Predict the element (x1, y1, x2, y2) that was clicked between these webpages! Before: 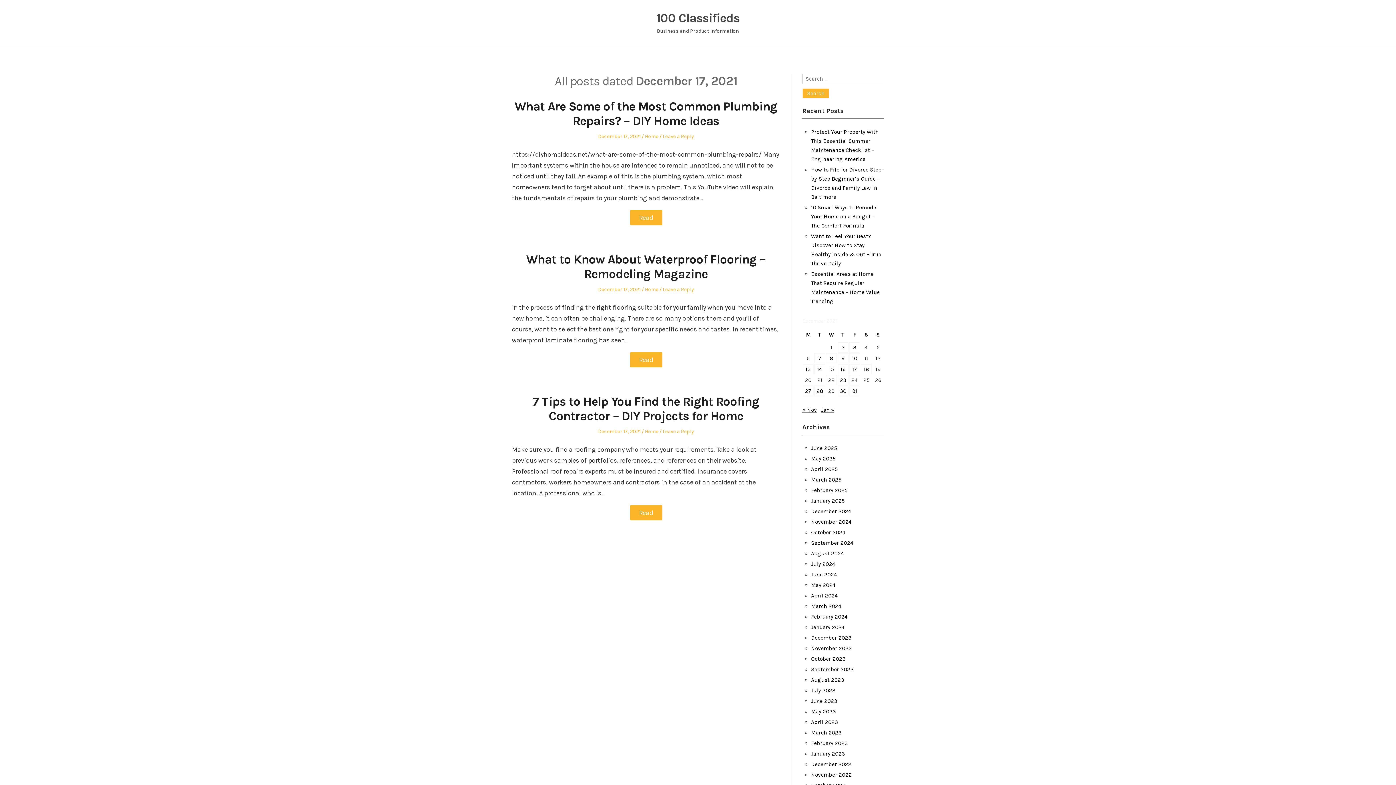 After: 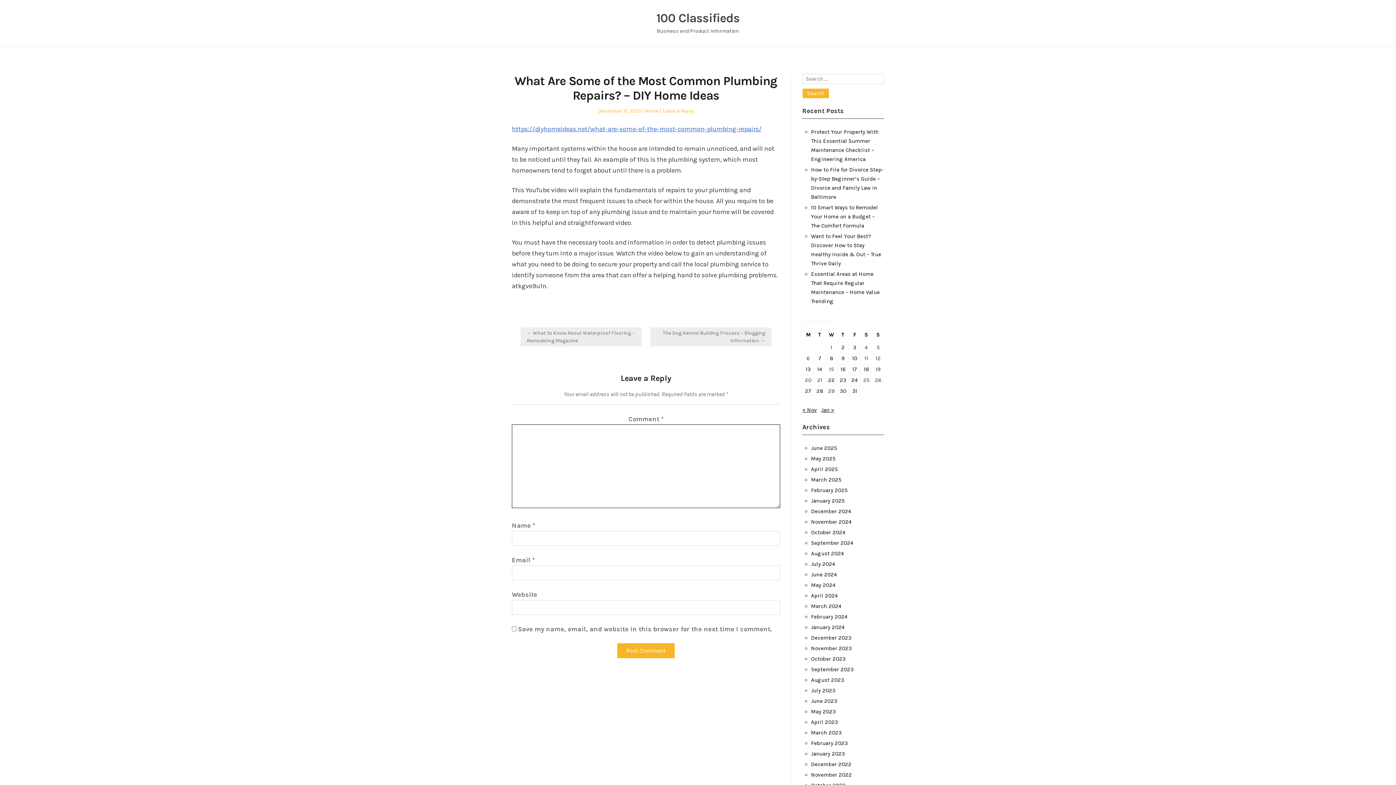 Action: label: December 17, 2021 bbox: (598, 133, 640, 139)